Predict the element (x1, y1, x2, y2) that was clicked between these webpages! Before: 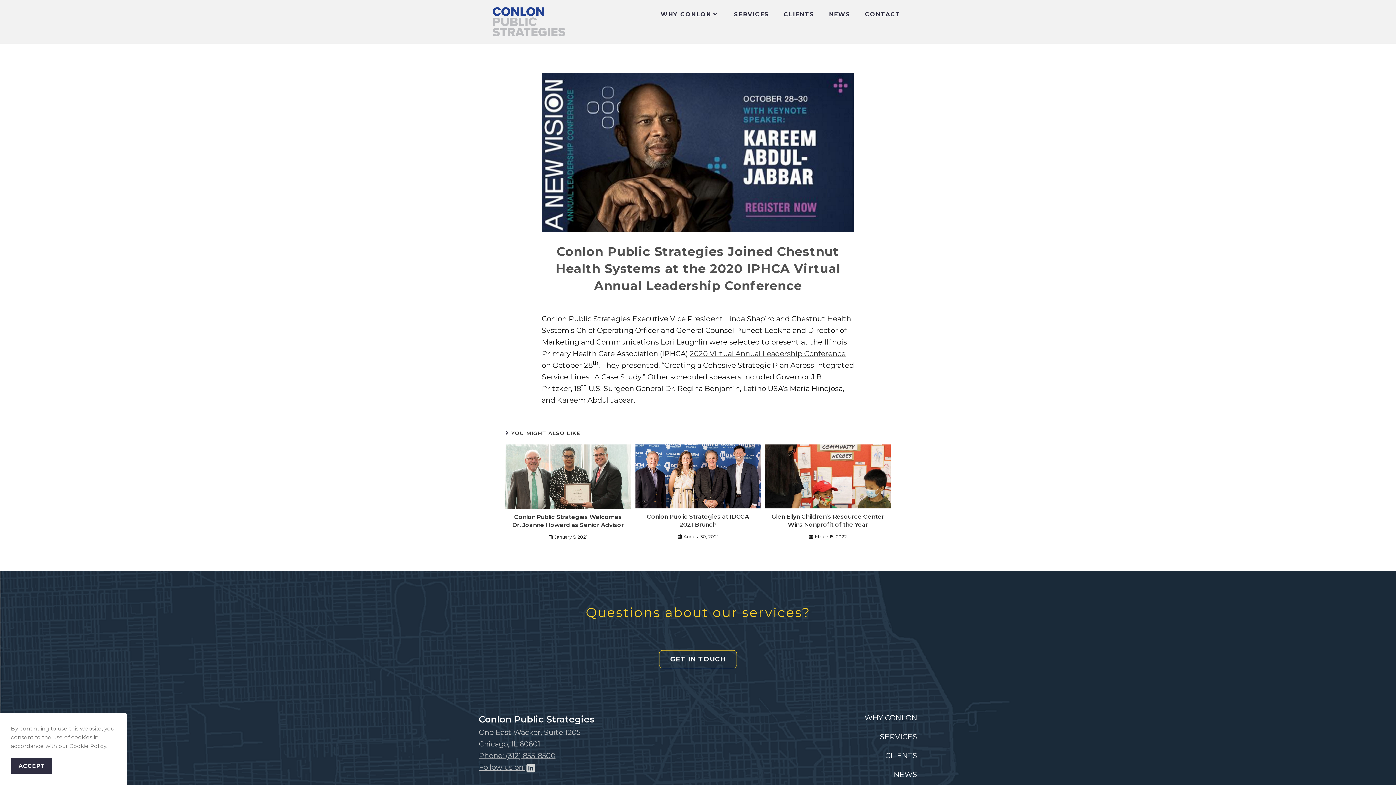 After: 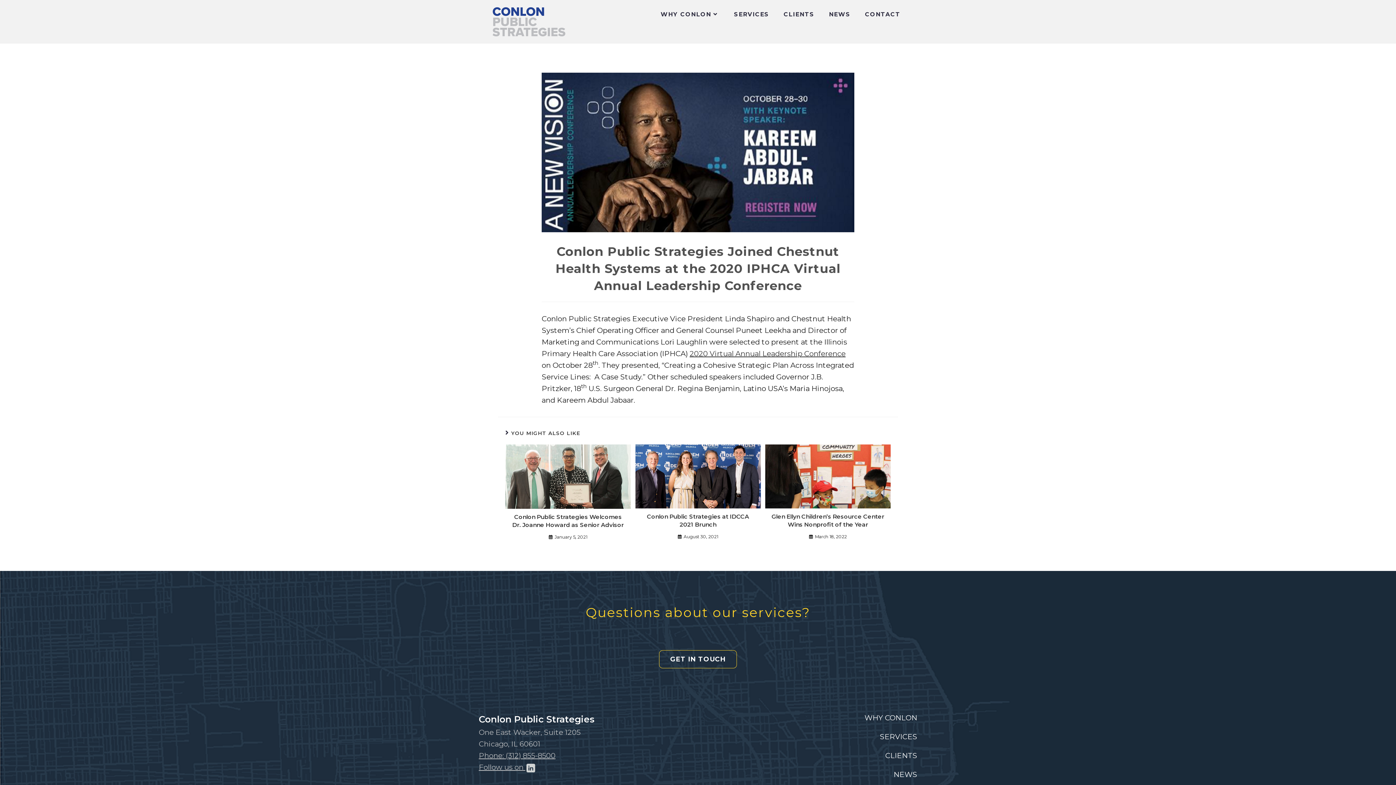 Action: label: ACCEPT bbox: (10, 758, 52, 774)